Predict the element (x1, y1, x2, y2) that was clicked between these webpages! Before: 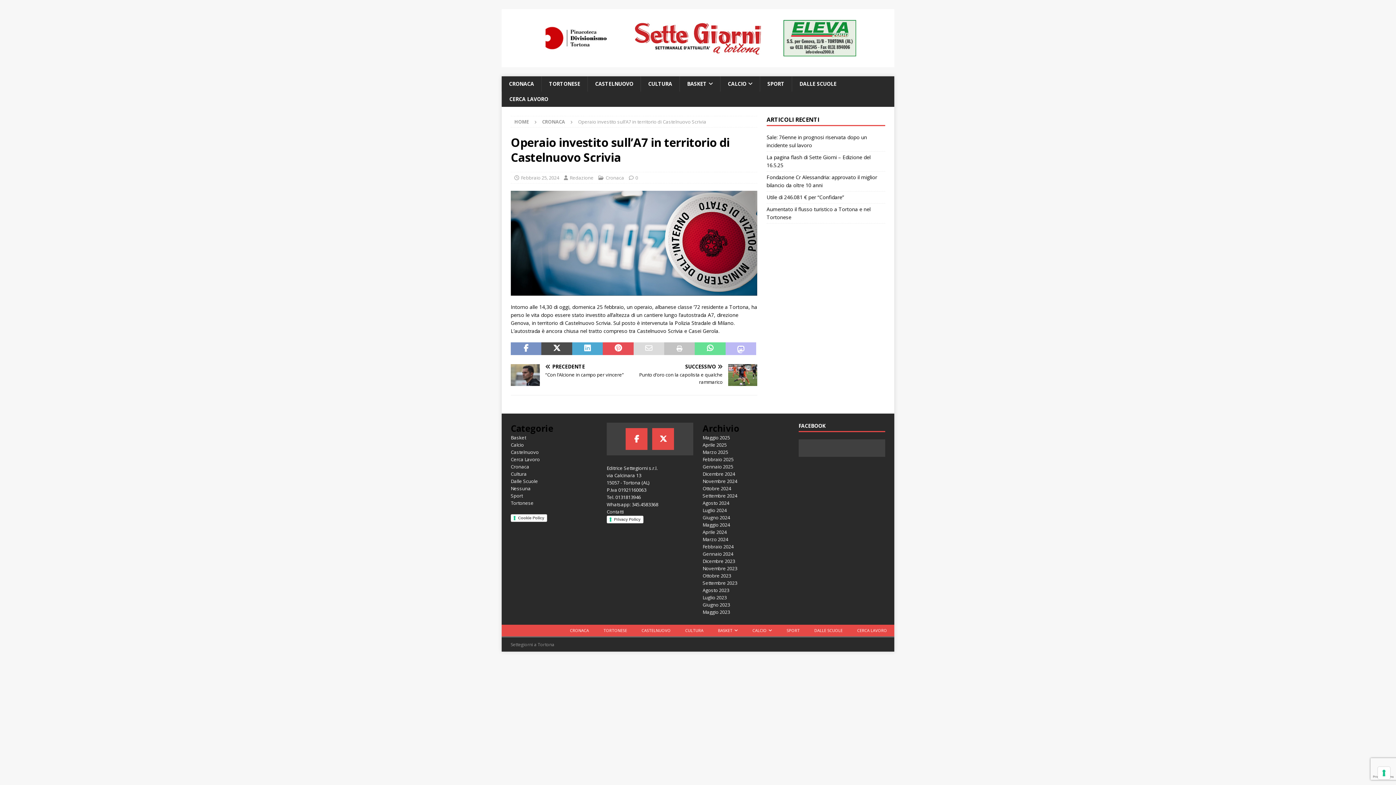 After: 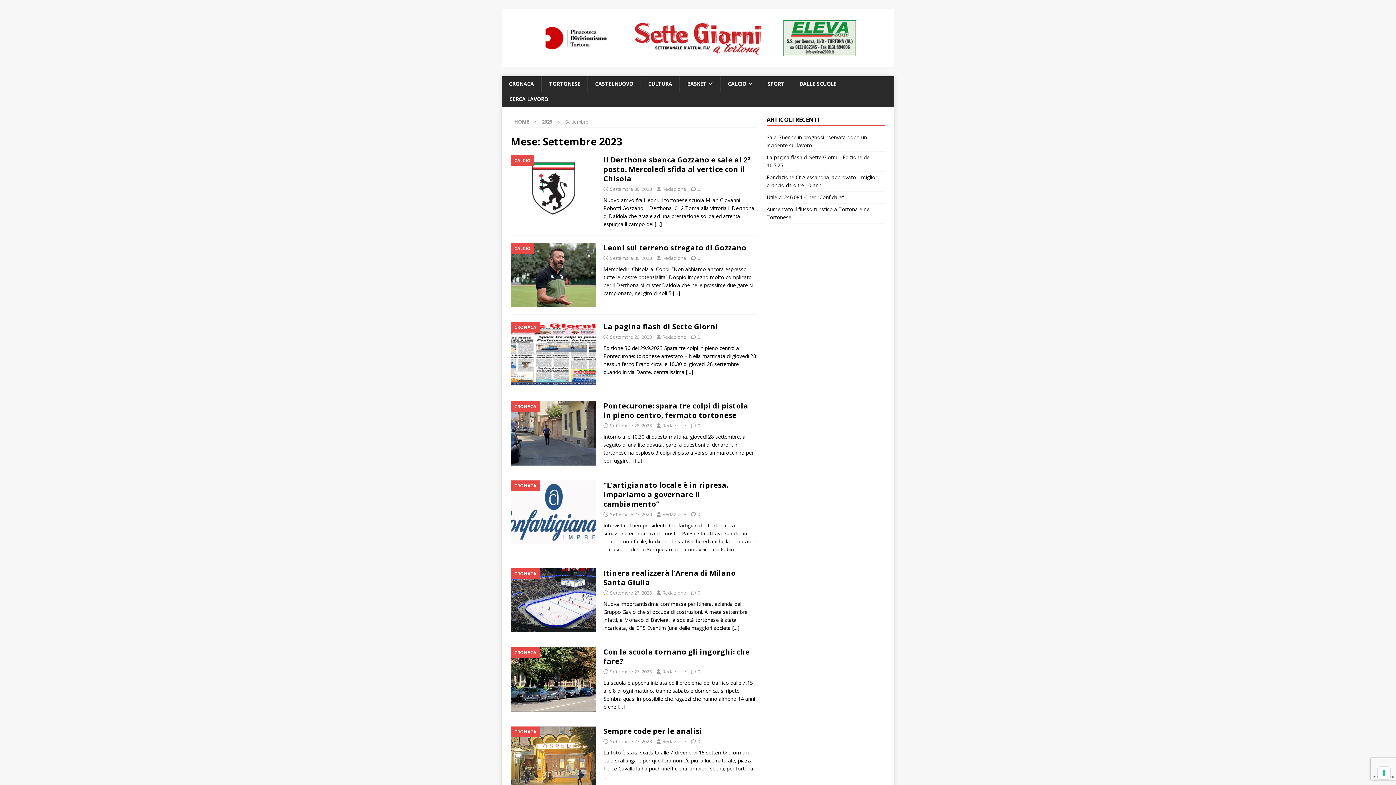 Action: label: Settembre 2023 bbox: (702, 579, 737, 586)